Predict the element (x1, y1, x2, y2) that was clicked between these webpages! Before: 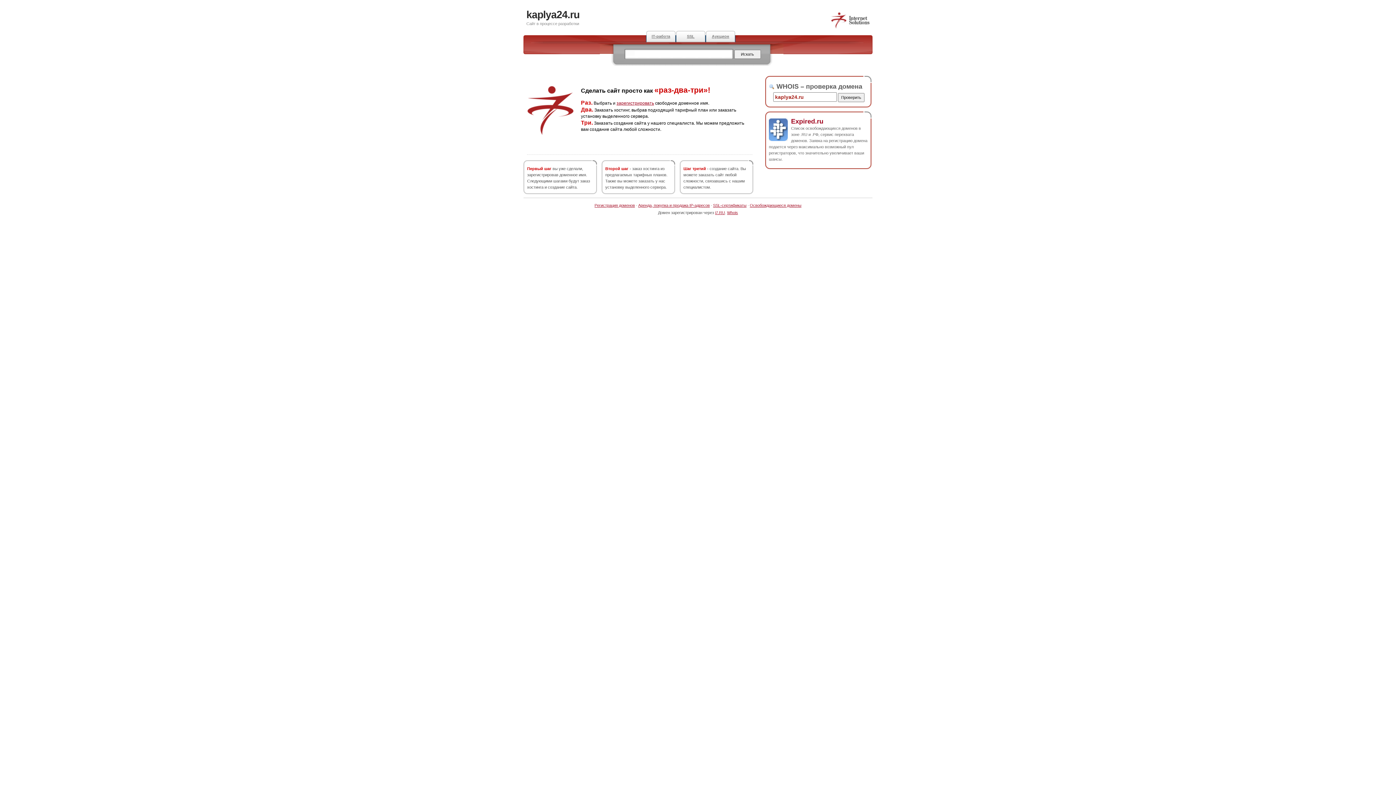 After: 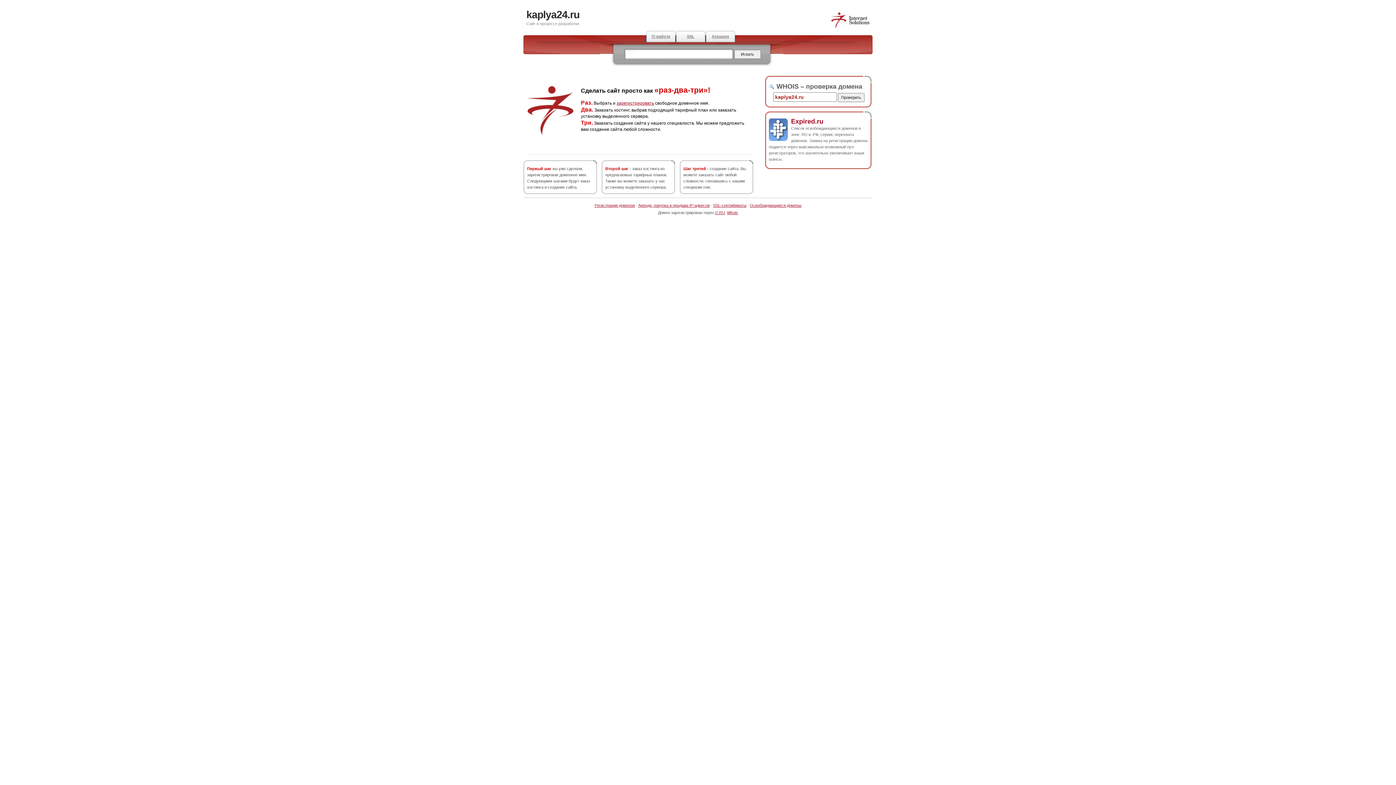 Action: bbox: (830, 25, 870, 29)